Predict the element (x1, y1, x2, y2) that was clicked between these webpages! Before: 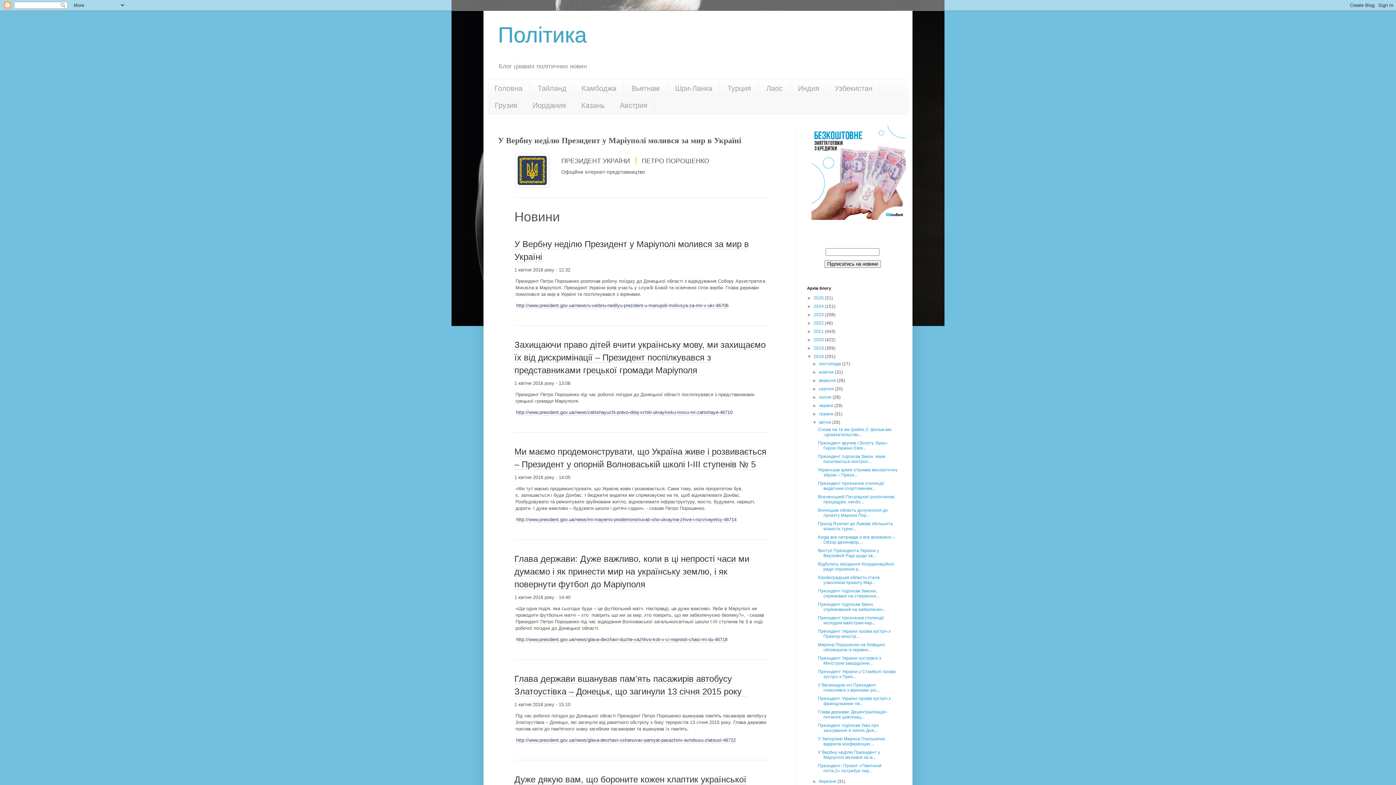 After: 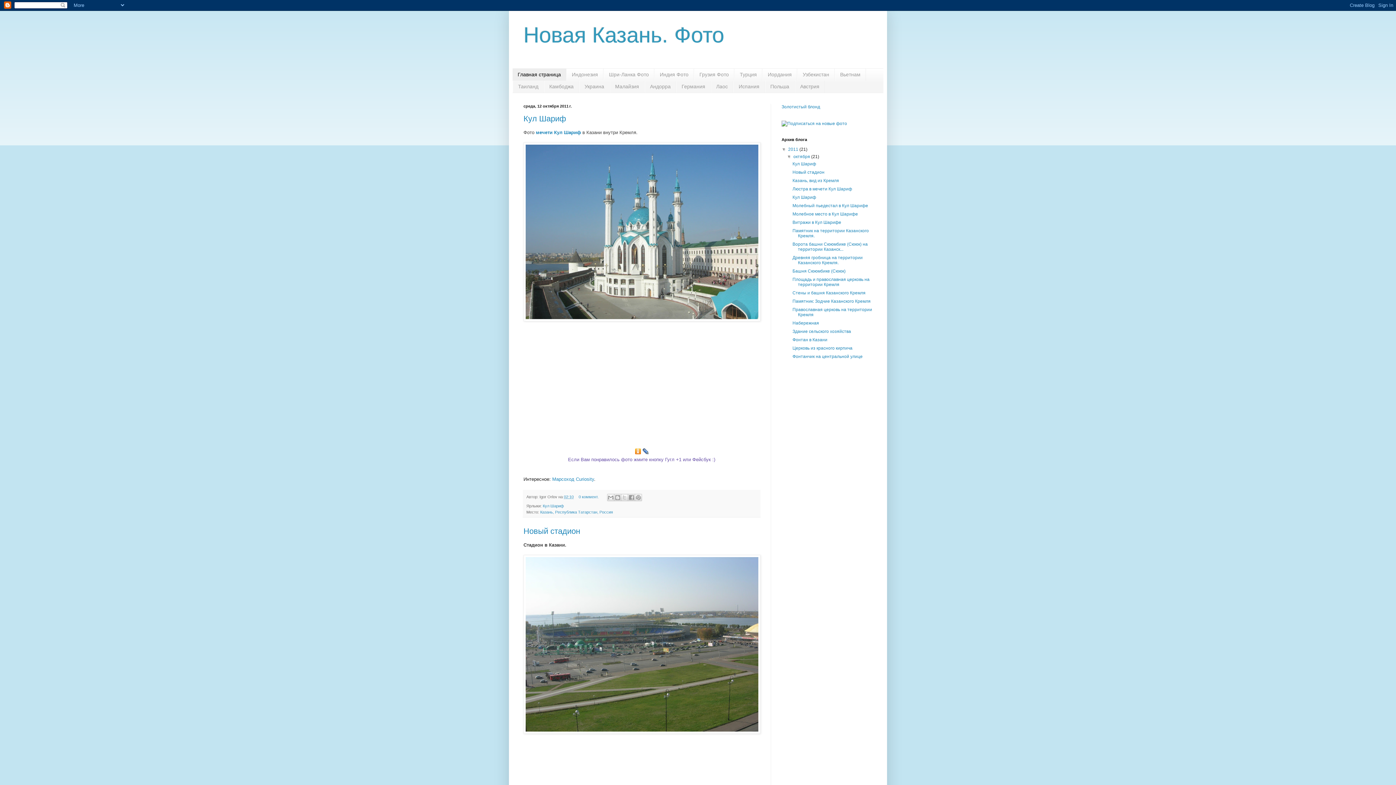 Action: bbox: (573, 97, 612, 114) label: Казань